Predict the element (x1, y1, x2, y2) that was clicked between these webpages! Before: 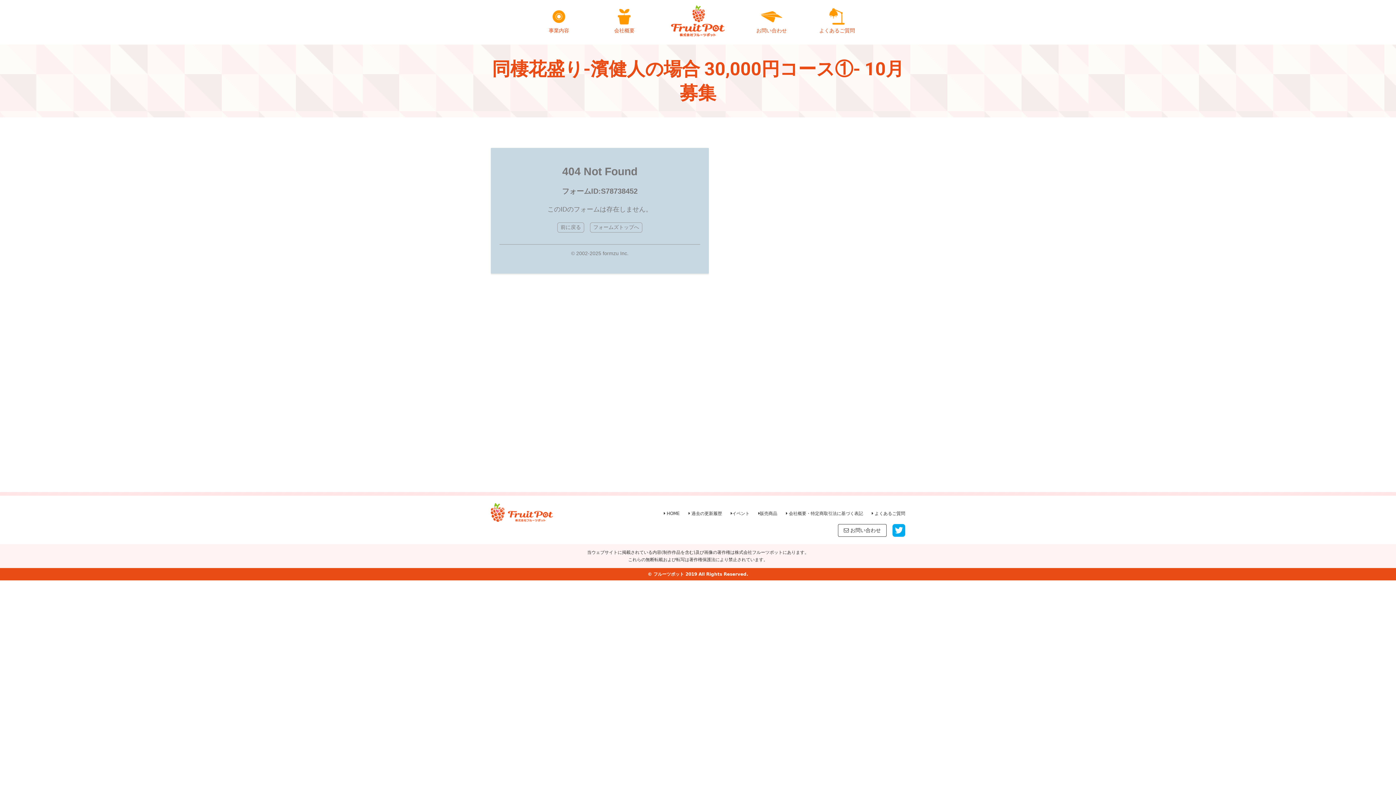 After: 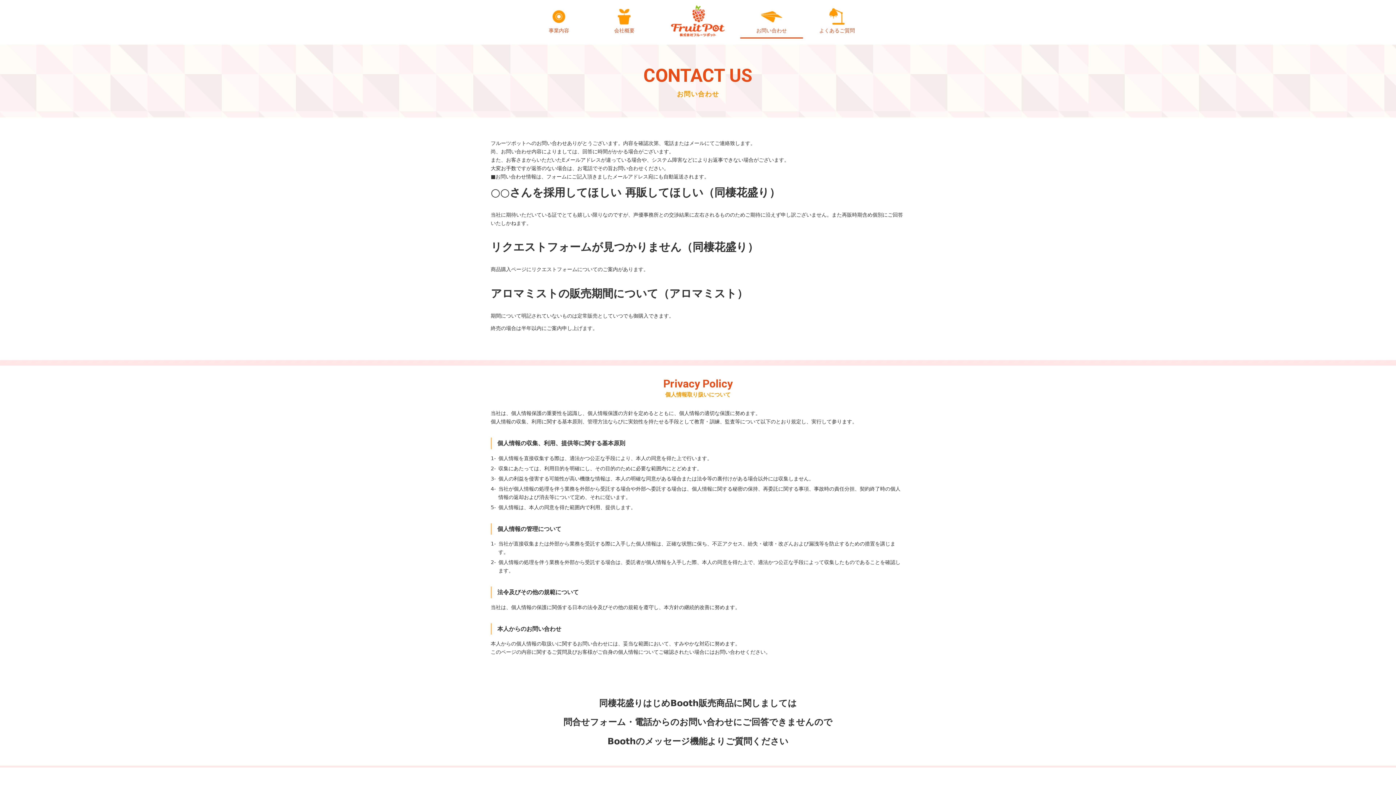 Action: label: お問い合わせ bbox: (740, 0, 803, 38)